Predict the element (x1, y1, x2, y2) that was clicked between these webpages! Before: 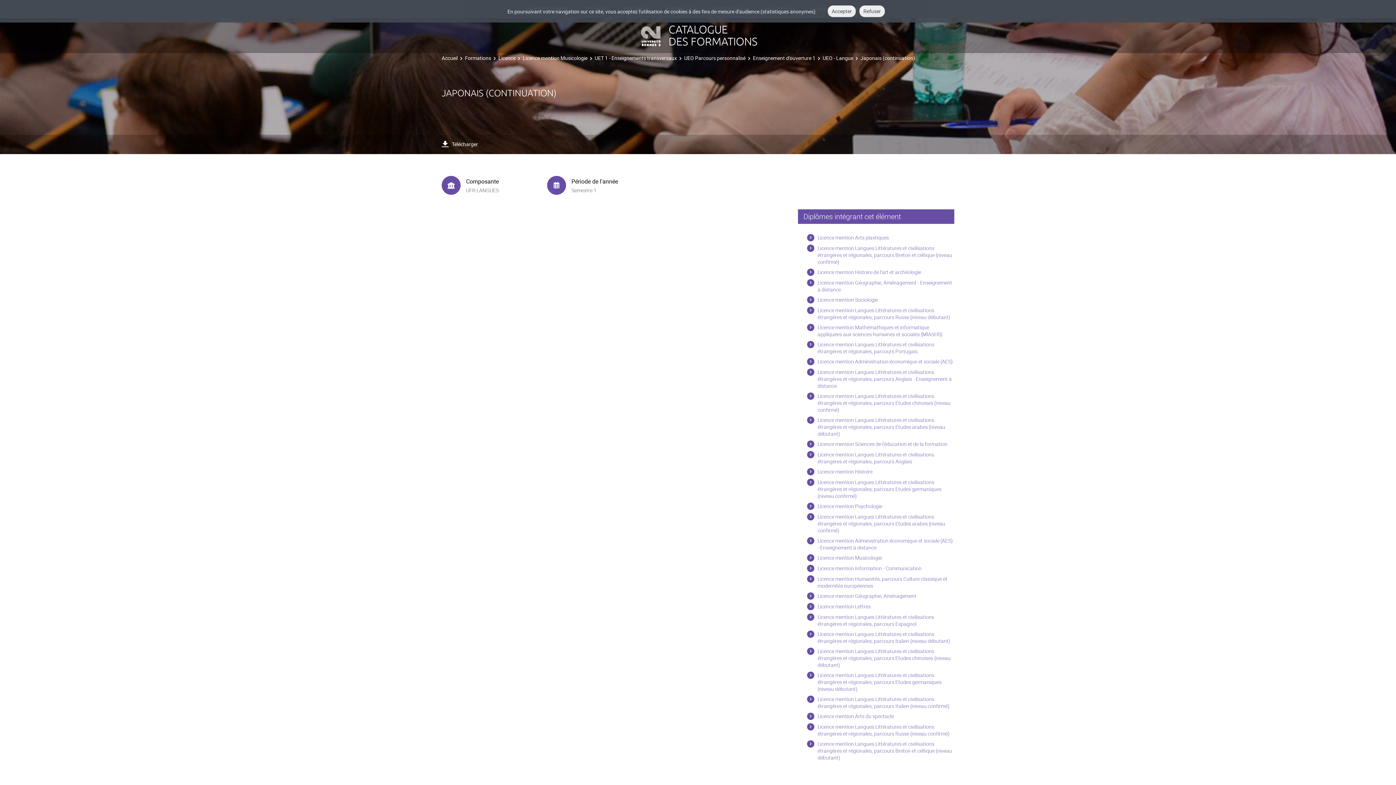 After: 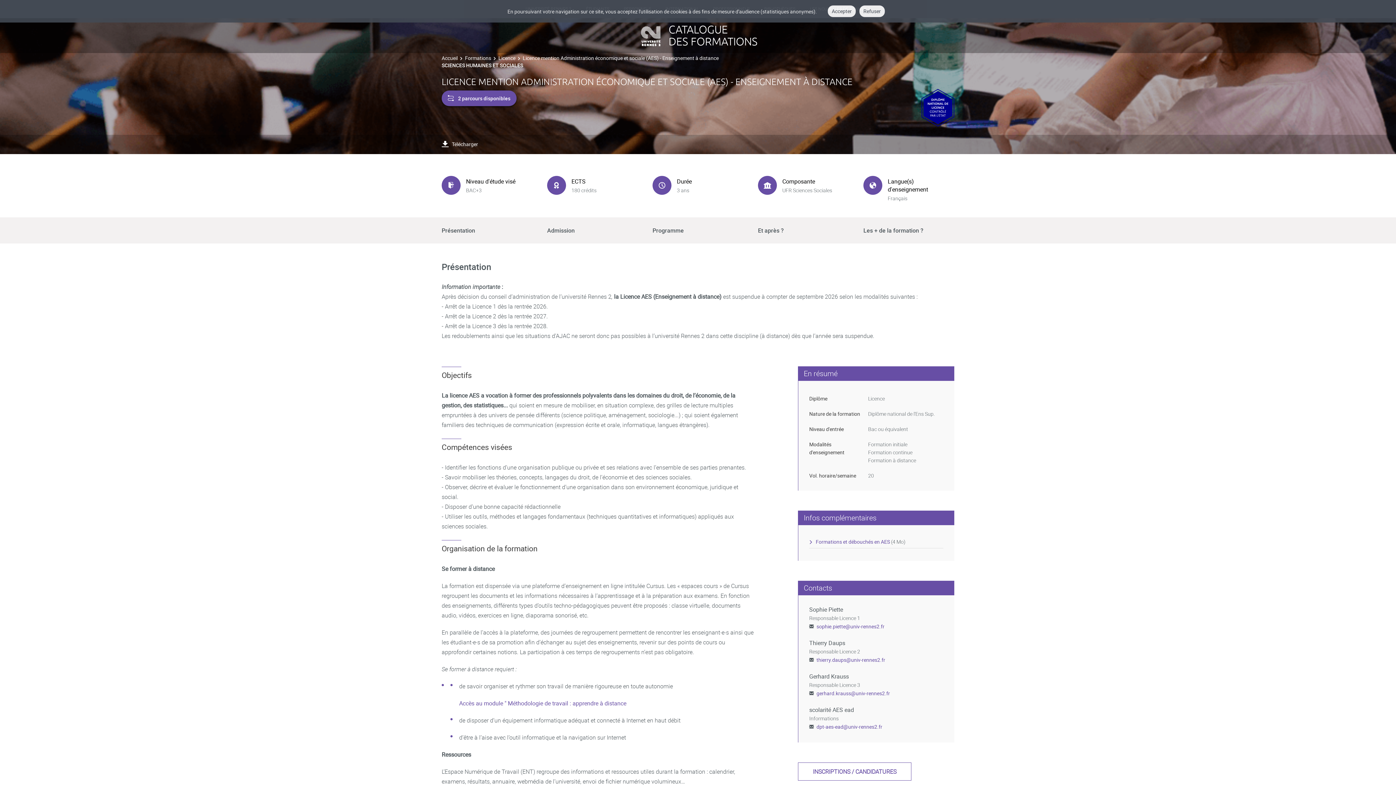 Action: label: Licence mention Administration économique et sociale (AES) - Enseignement à distance bbox: (807, 537, 954, 551)